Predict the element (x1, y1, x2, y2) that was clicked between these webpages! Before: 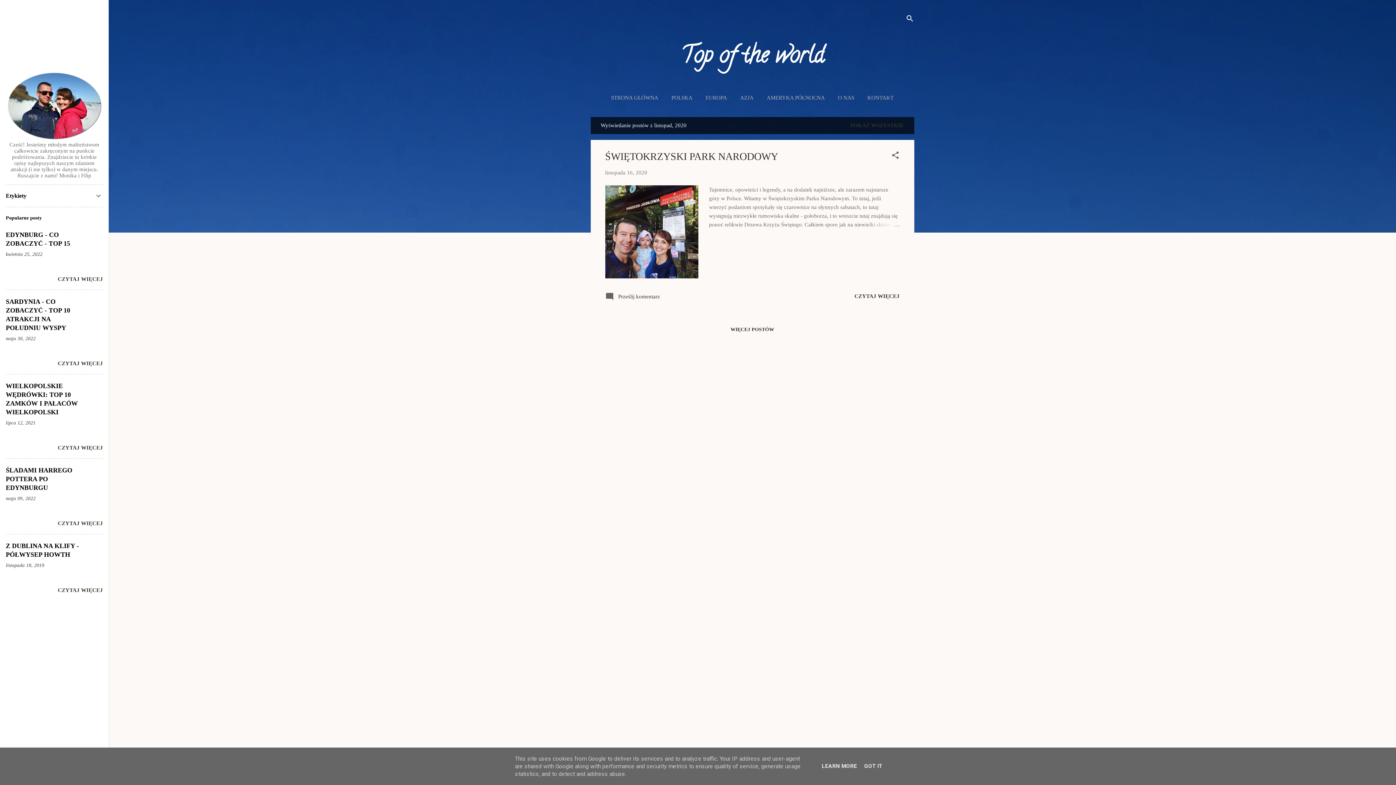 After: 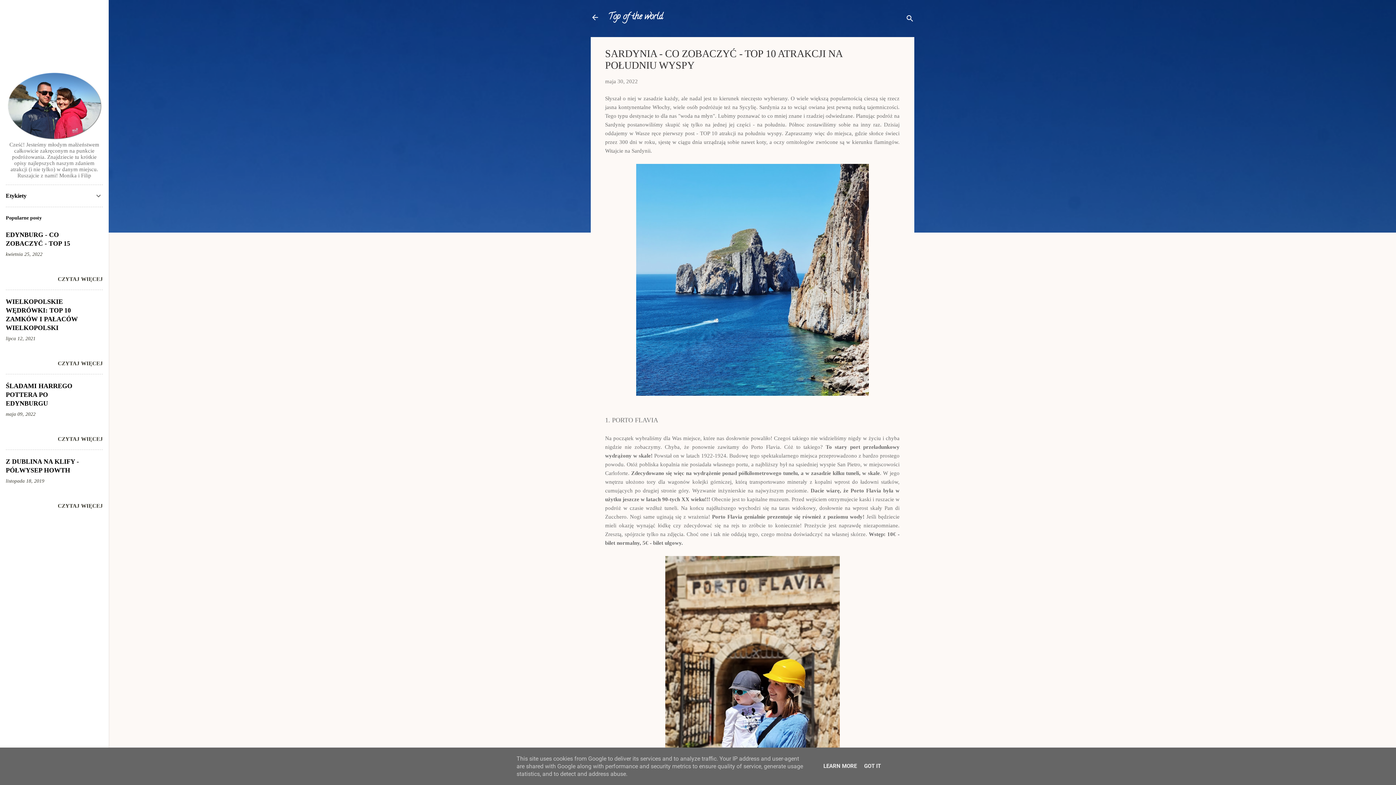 Action: label: CZYTAJ WIĘCEJ bbox: (57, 360, 102, 366)